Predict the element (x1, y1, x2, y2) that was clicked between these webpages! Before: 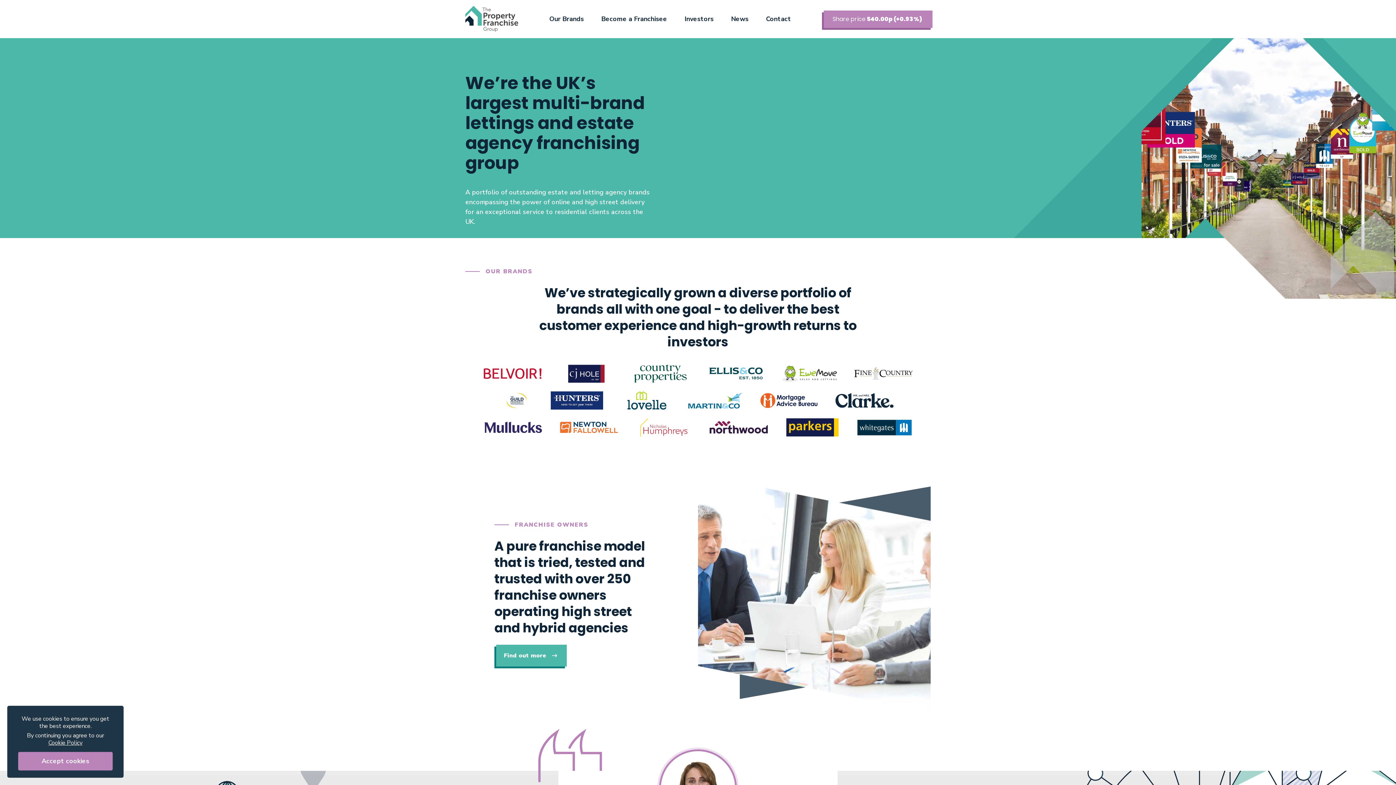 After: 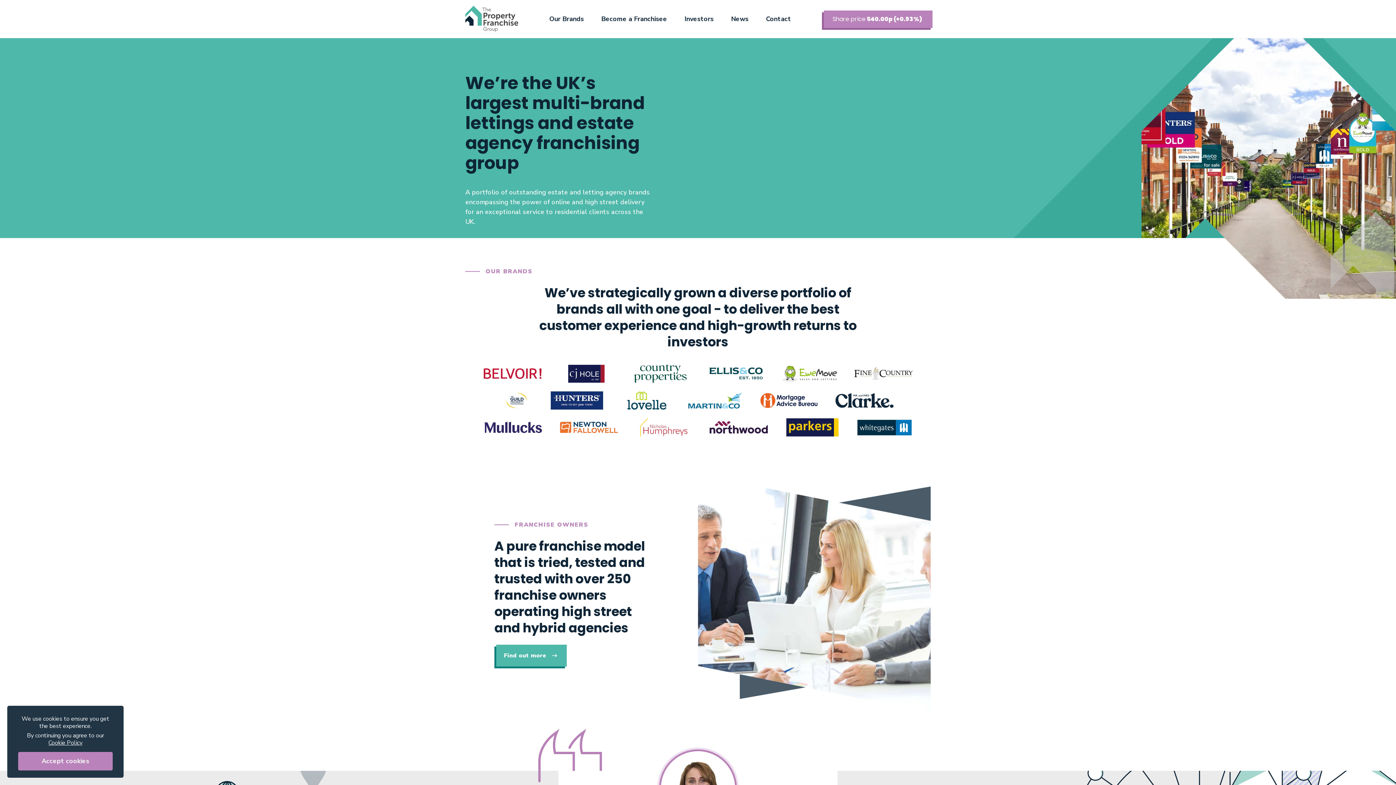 Action: bbox: (475, 418, 551, 442)